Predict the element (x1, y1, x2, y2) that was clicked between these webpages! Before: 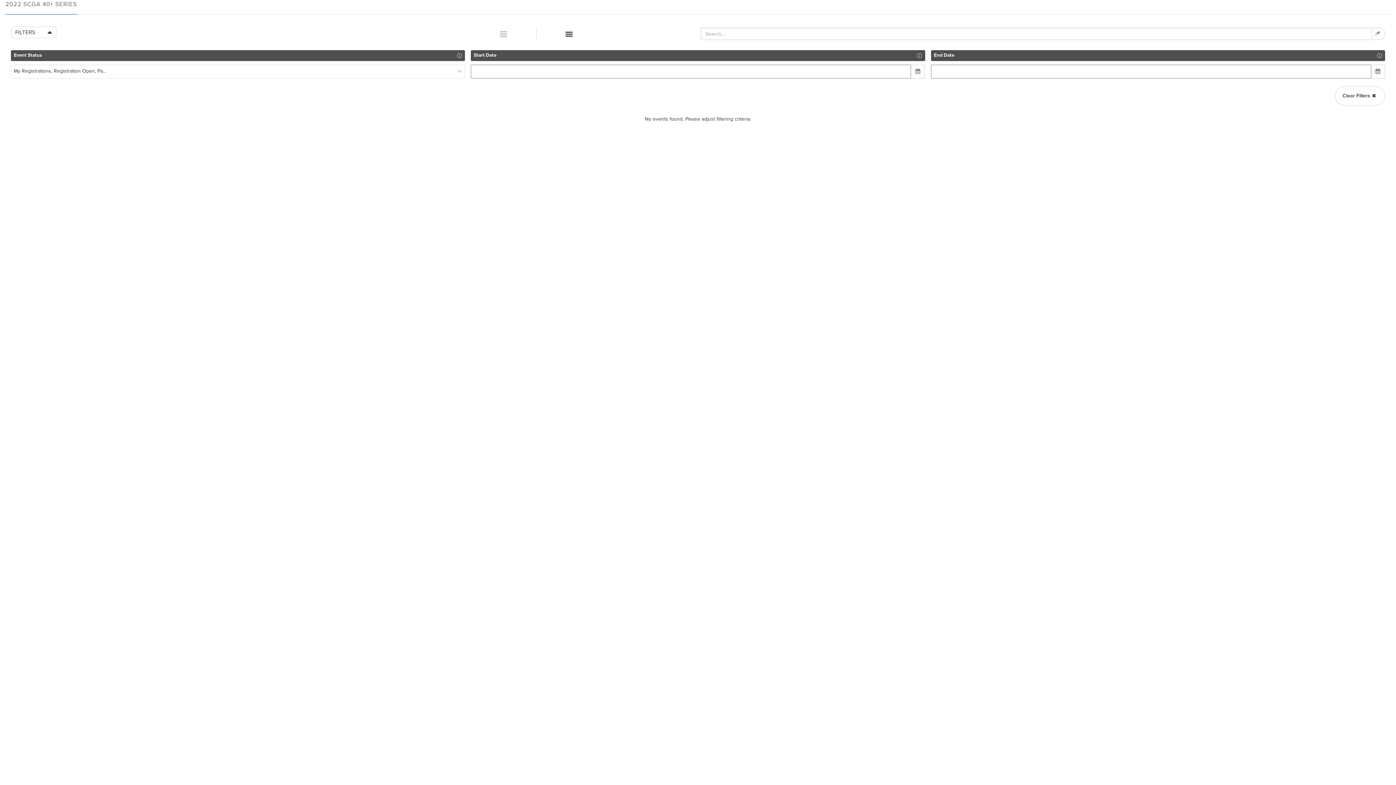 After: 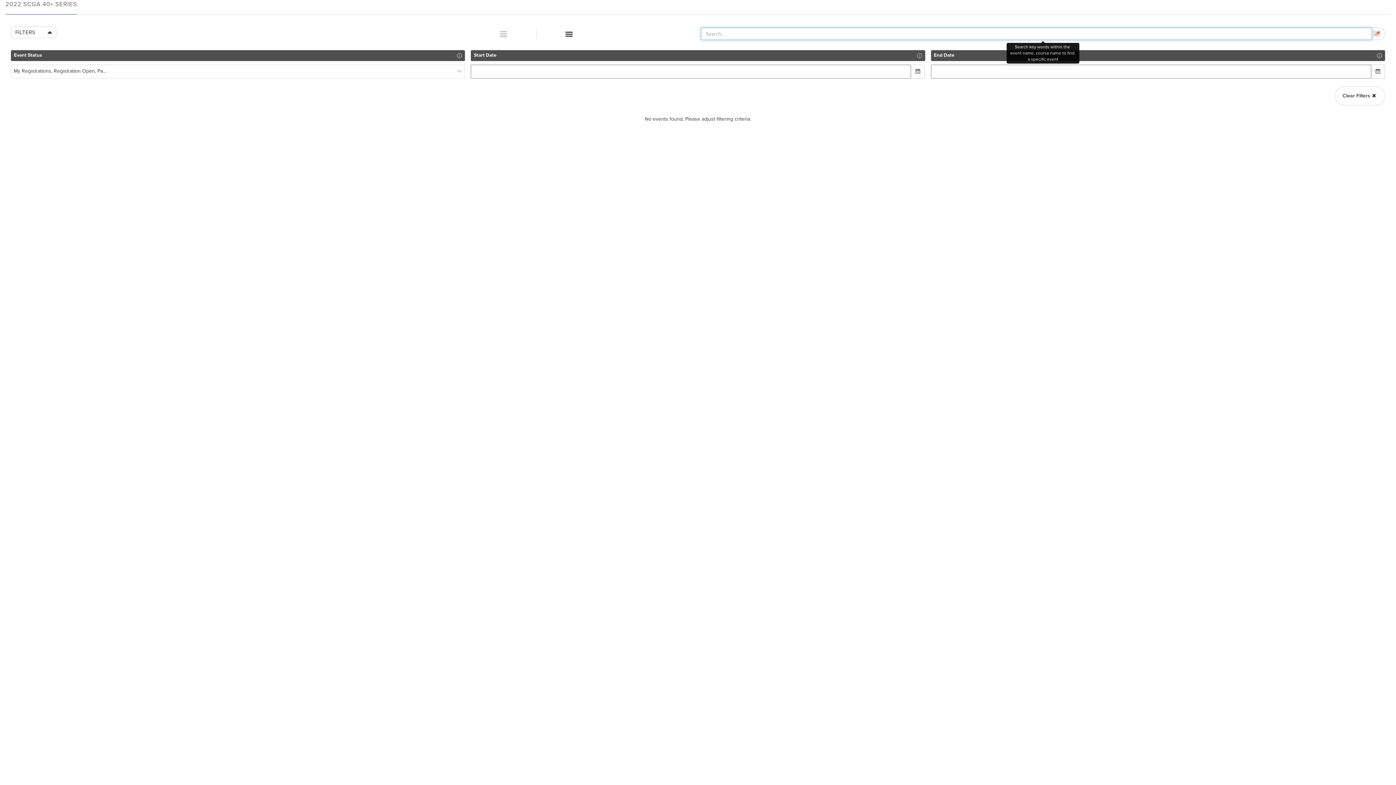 Action: bbox: (1373, 30, 1380, 36)